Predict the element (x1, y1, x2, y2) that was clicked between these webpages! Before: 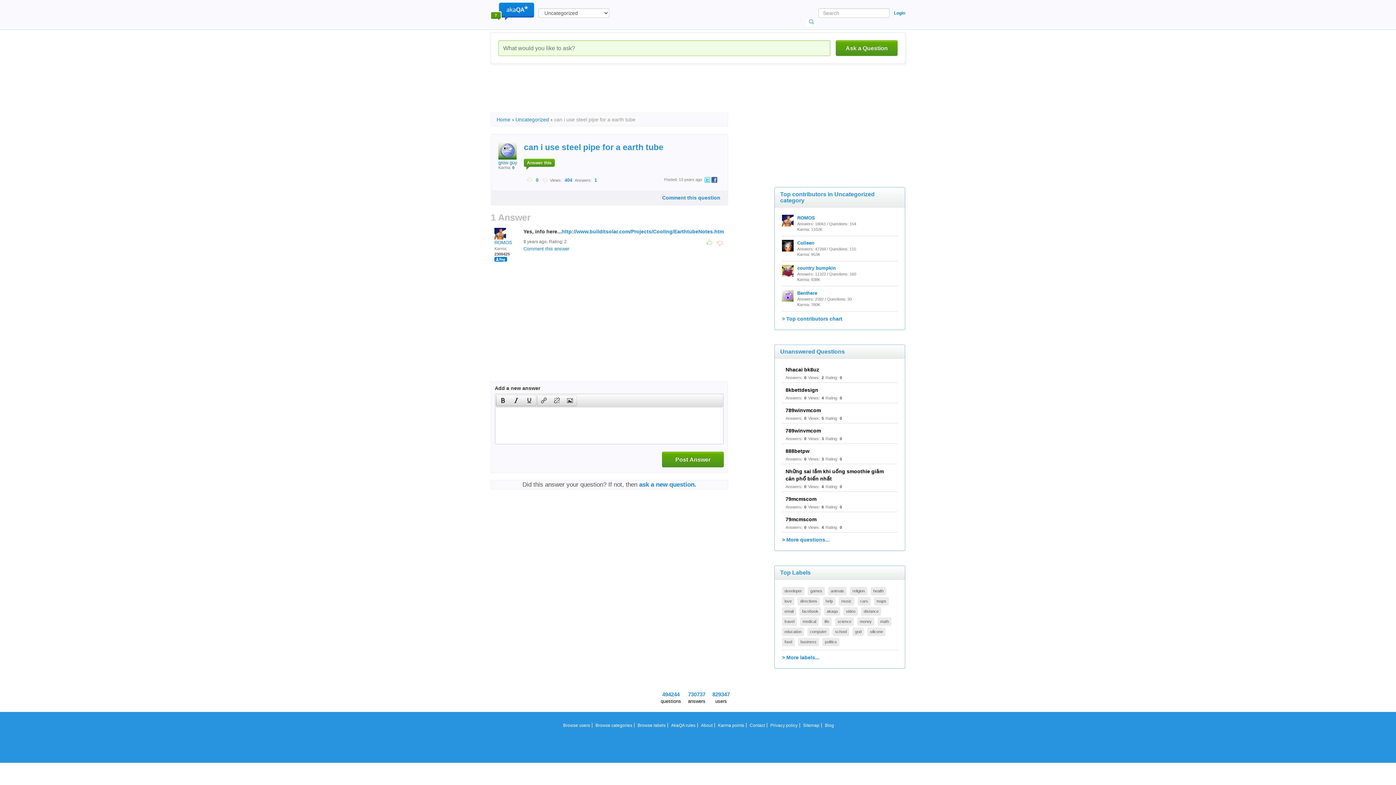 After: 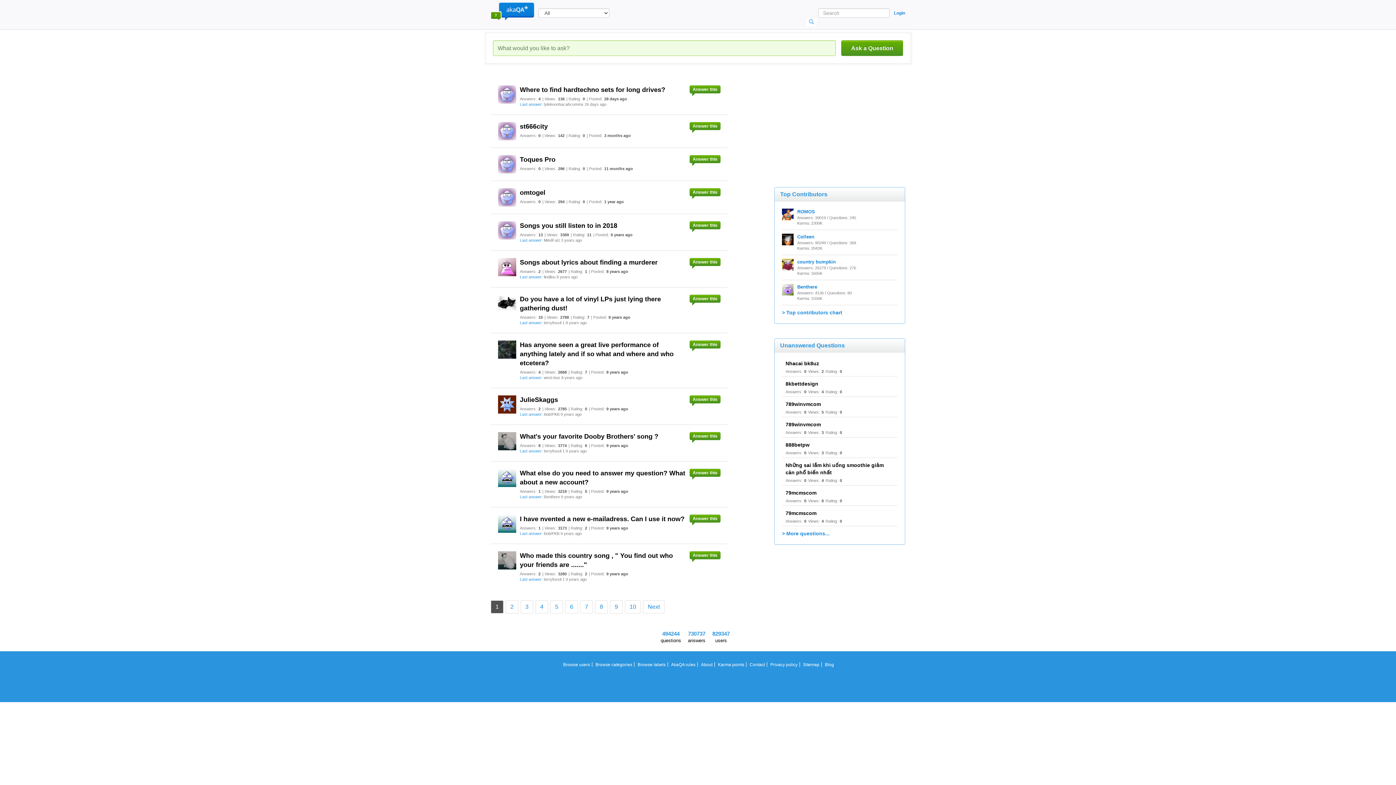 Action: label: music bbox: (838, 597, 854, 605)